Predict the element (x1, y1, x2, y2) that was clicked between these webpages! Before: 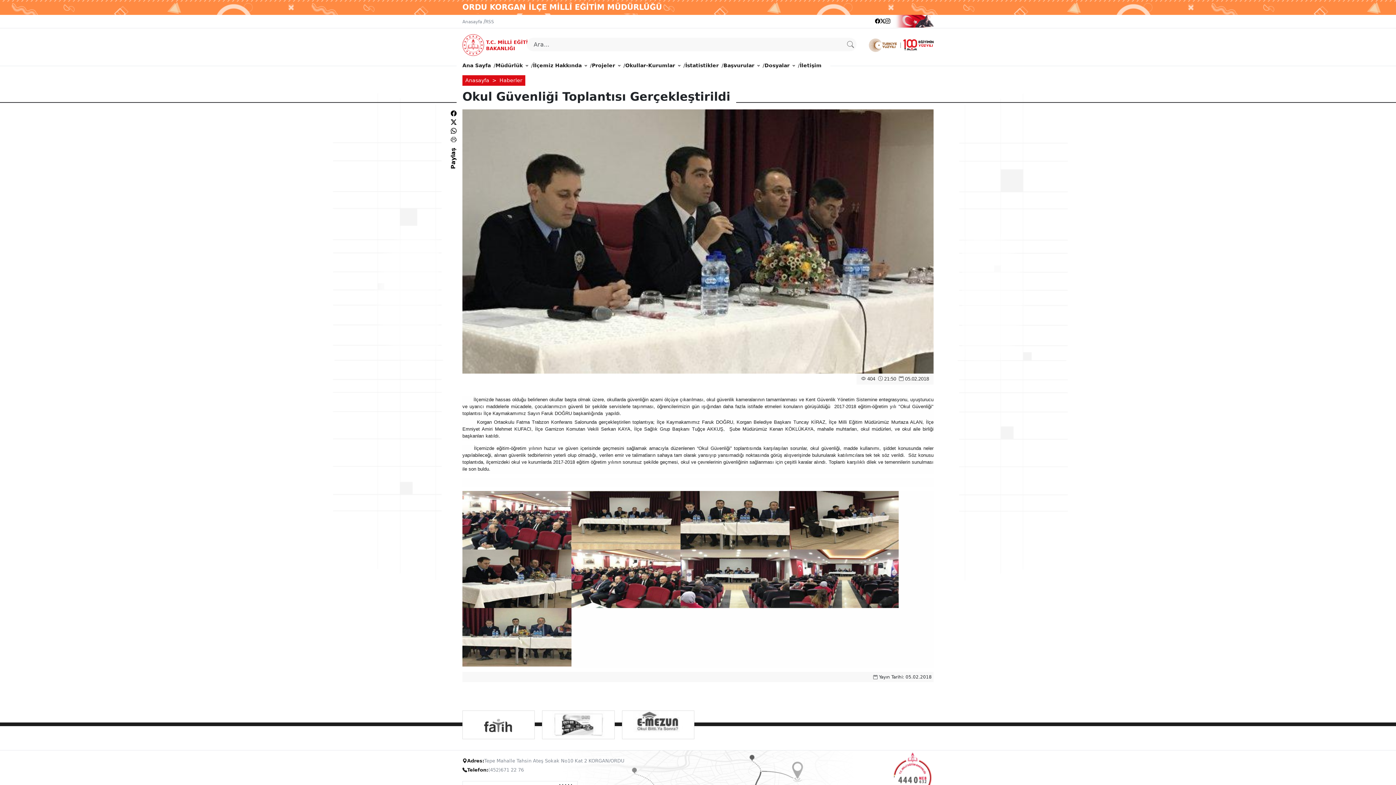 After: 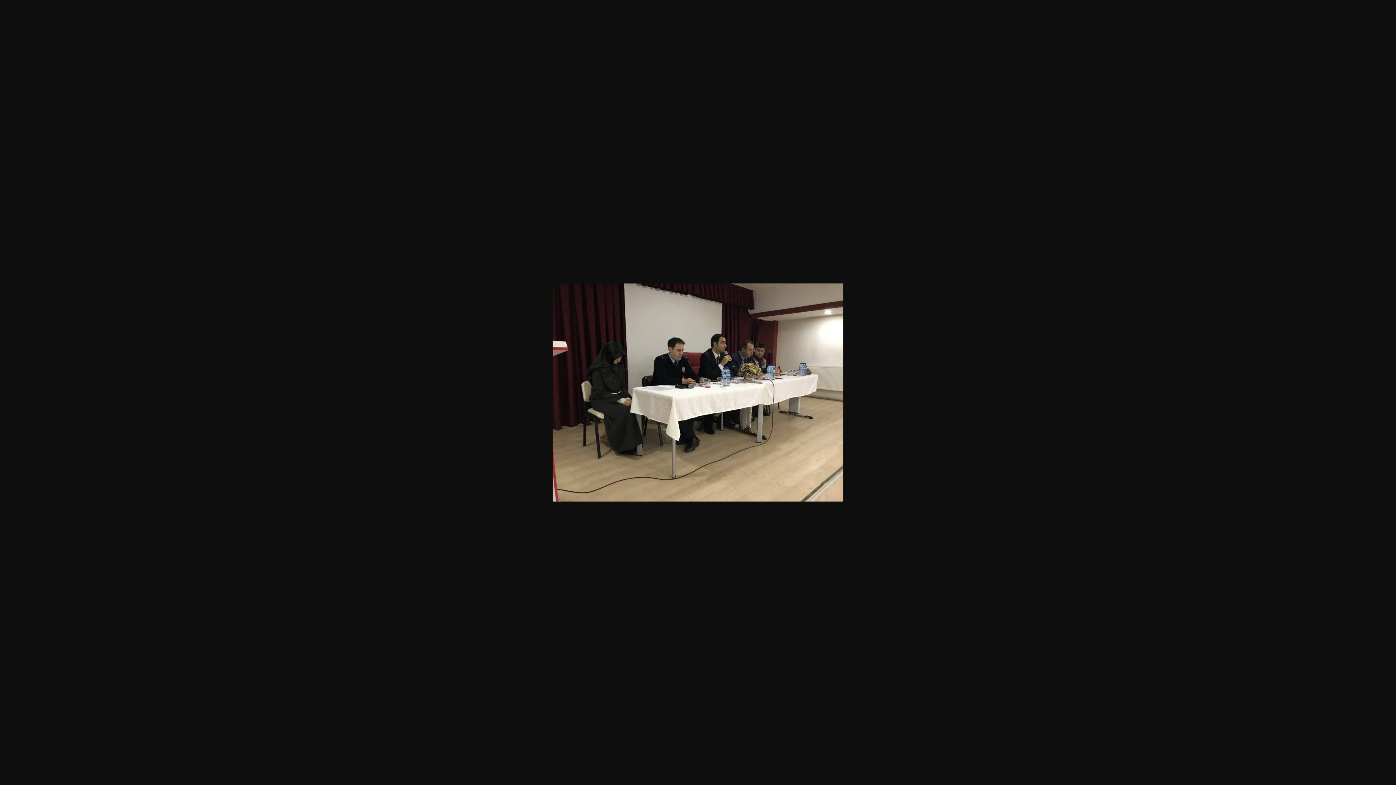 Action: bbox: (789, 517, 898, 522)